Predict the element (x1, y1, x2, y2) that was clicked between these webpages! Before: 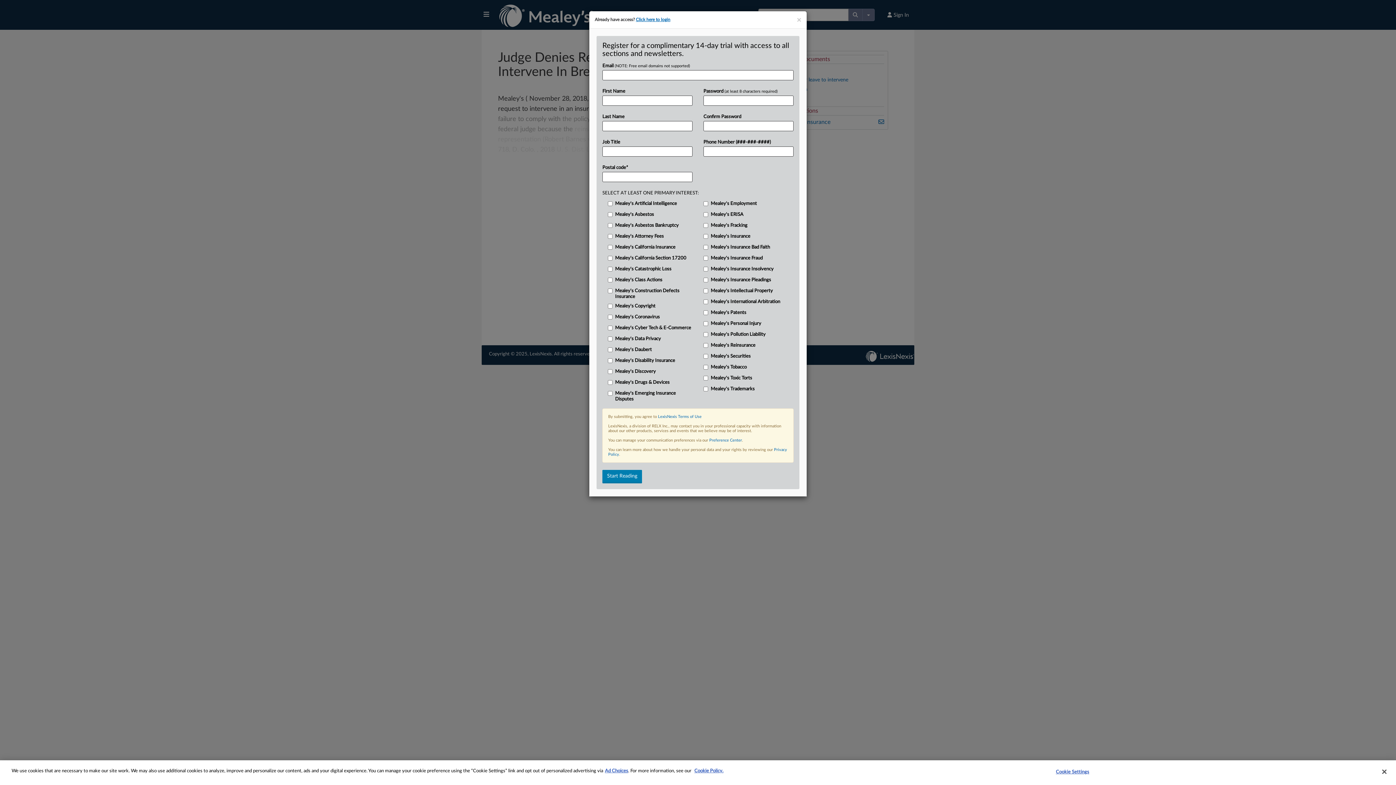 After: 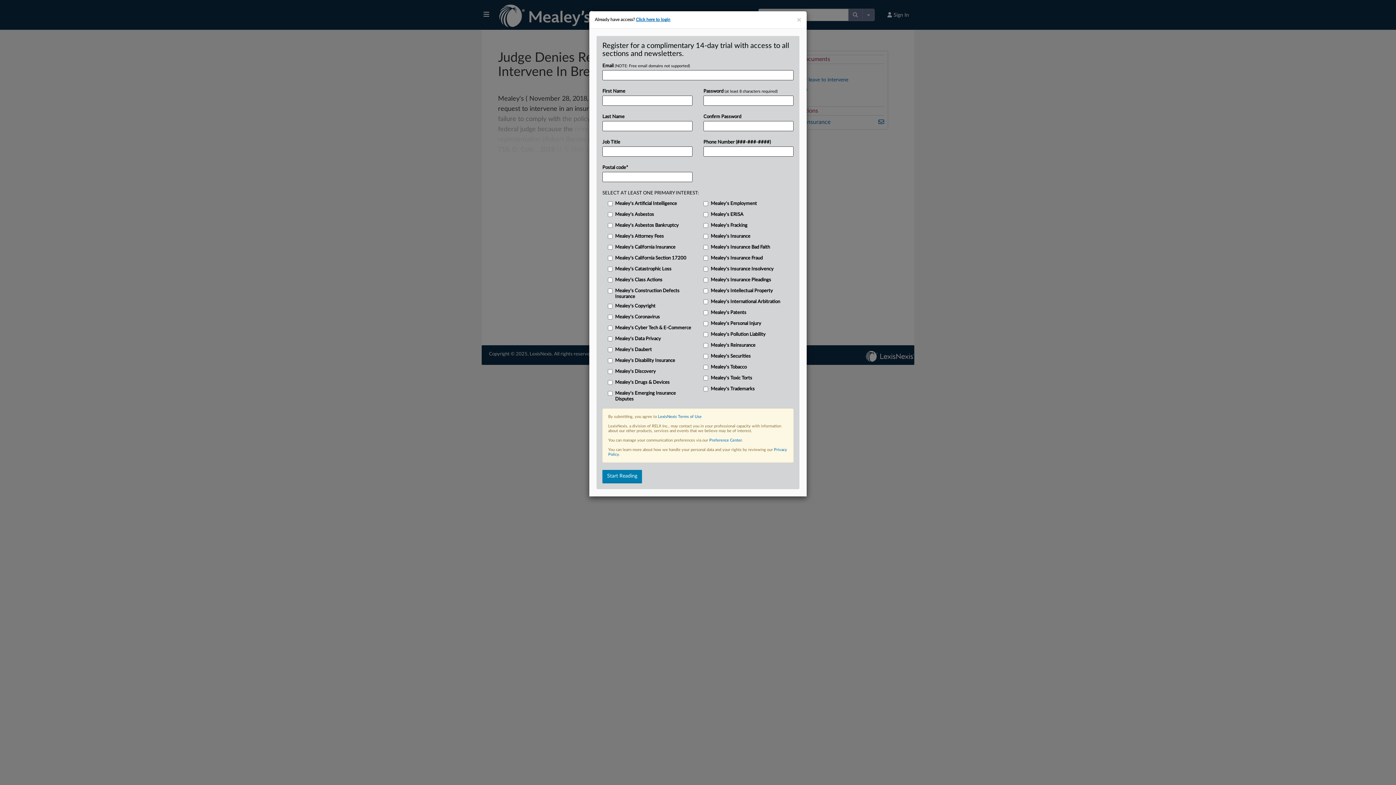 Action: bbox: (1376, 764, 1392, 780) label: Close